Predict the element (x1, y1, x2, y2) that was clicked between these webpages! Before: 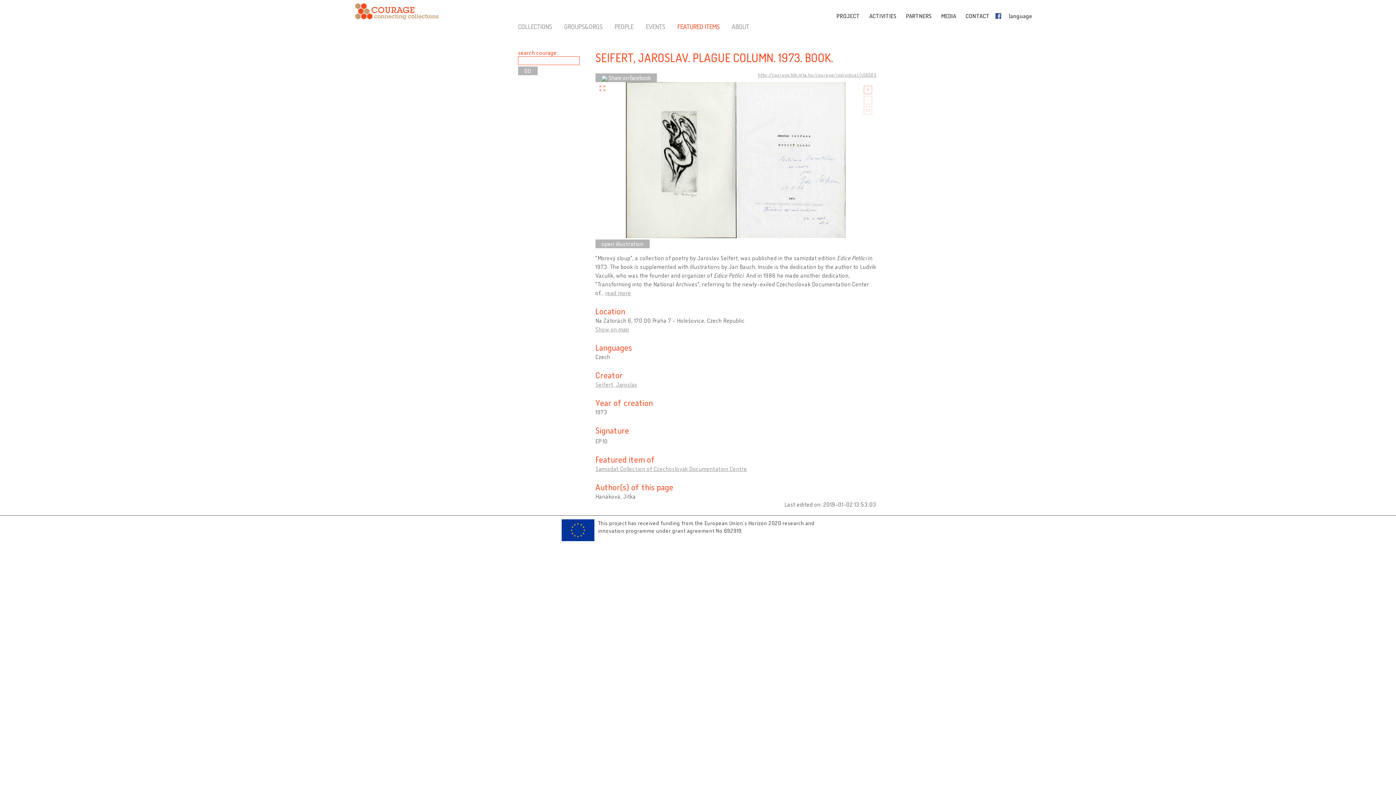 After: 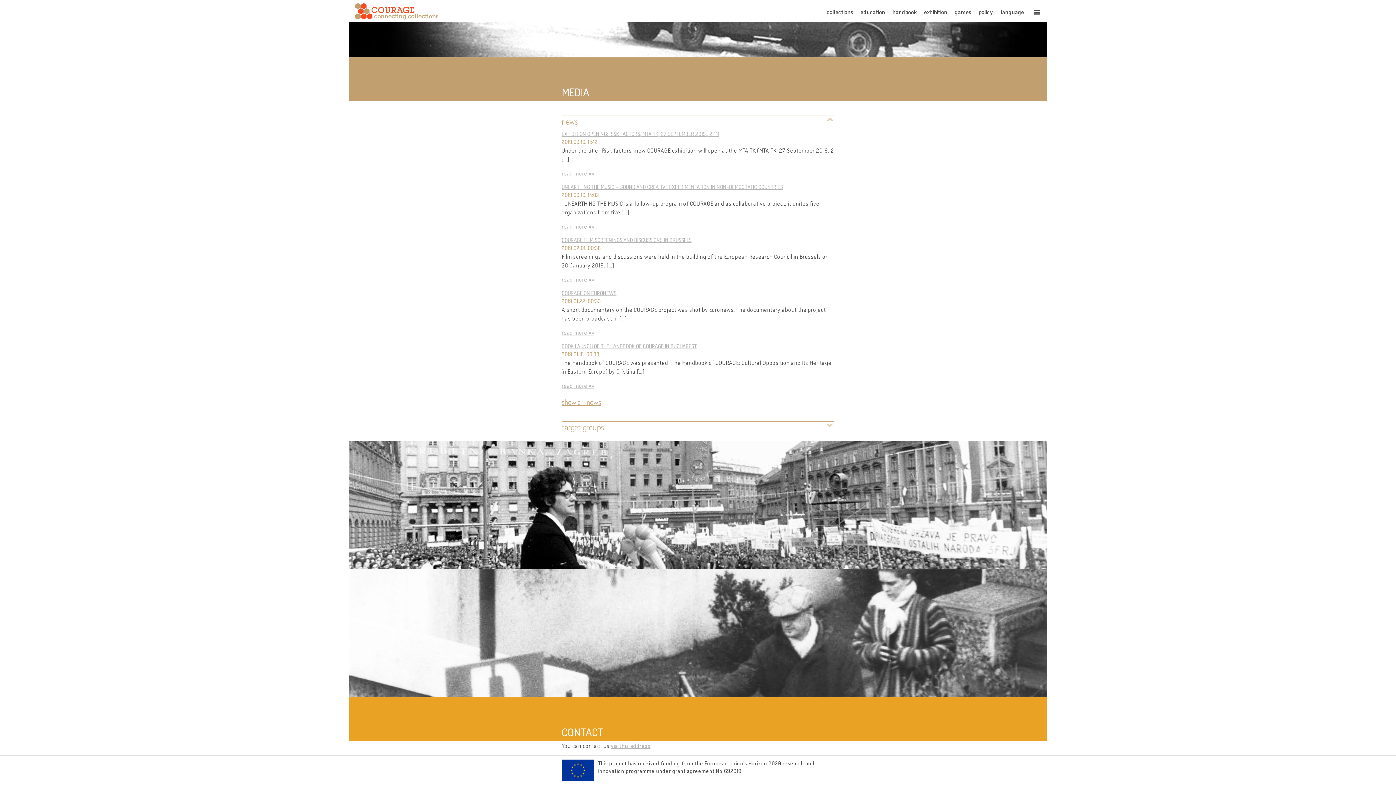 Action: label: MEDIA  bbox: (937, 13, 961, 18)